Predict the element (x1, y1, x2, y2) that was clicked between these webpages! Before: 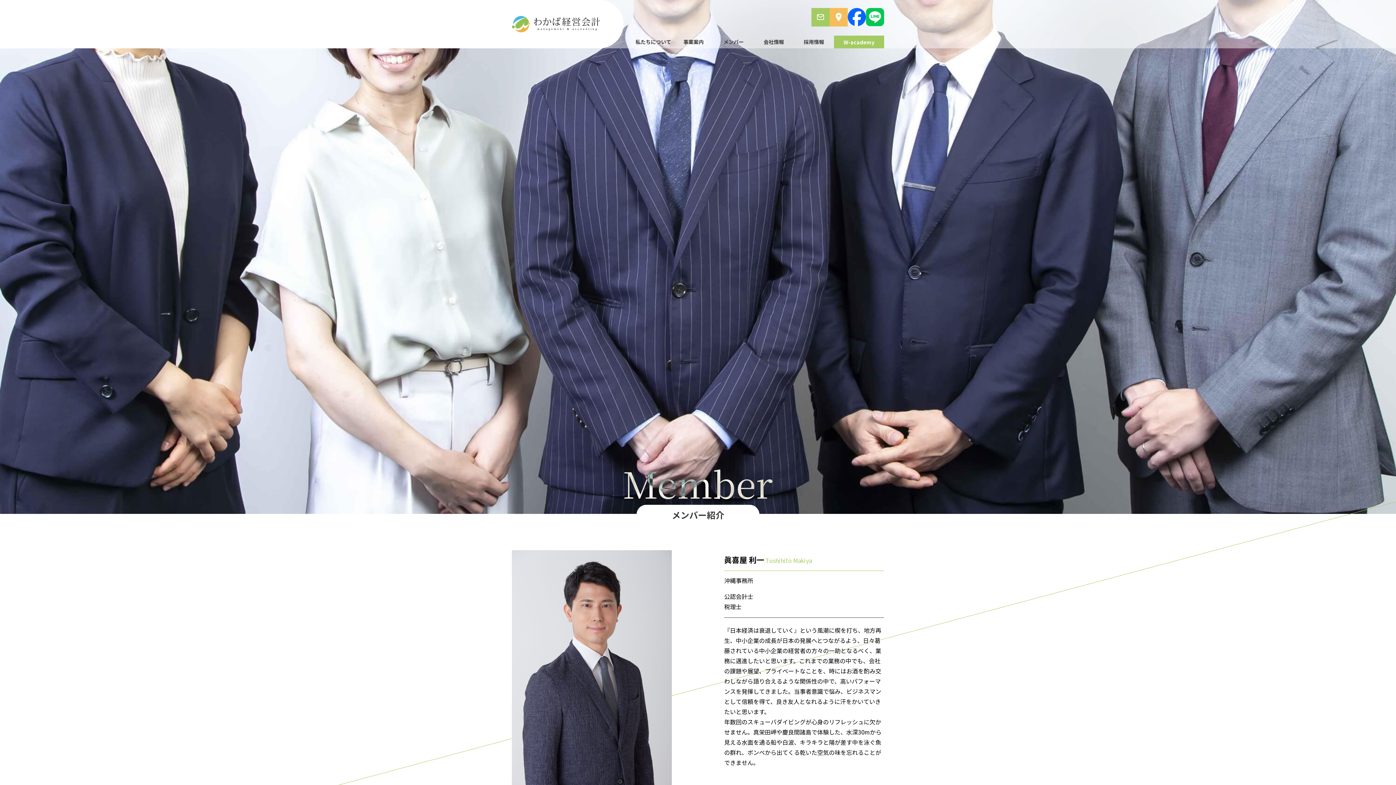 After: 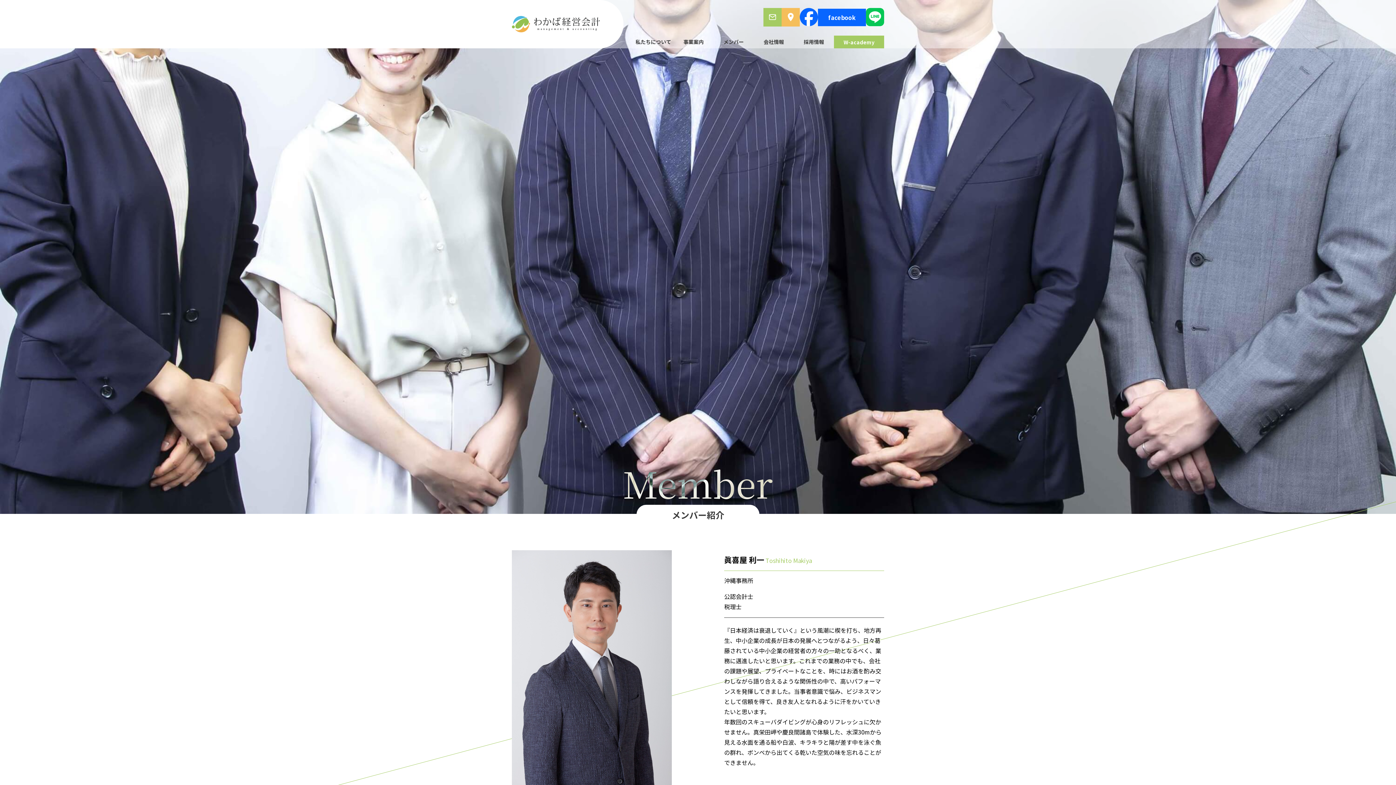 Action: label: facebook bbox: (848, 8, 866, 26)